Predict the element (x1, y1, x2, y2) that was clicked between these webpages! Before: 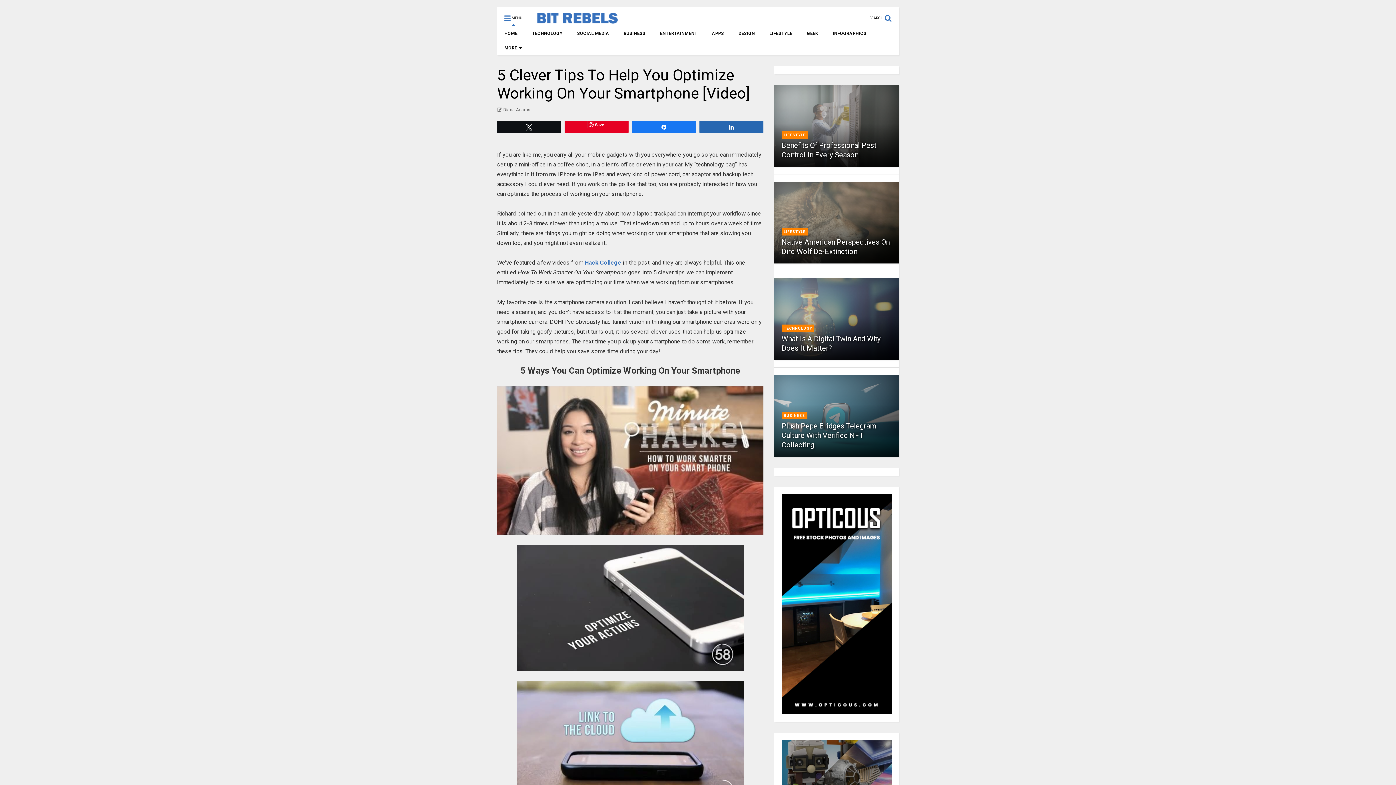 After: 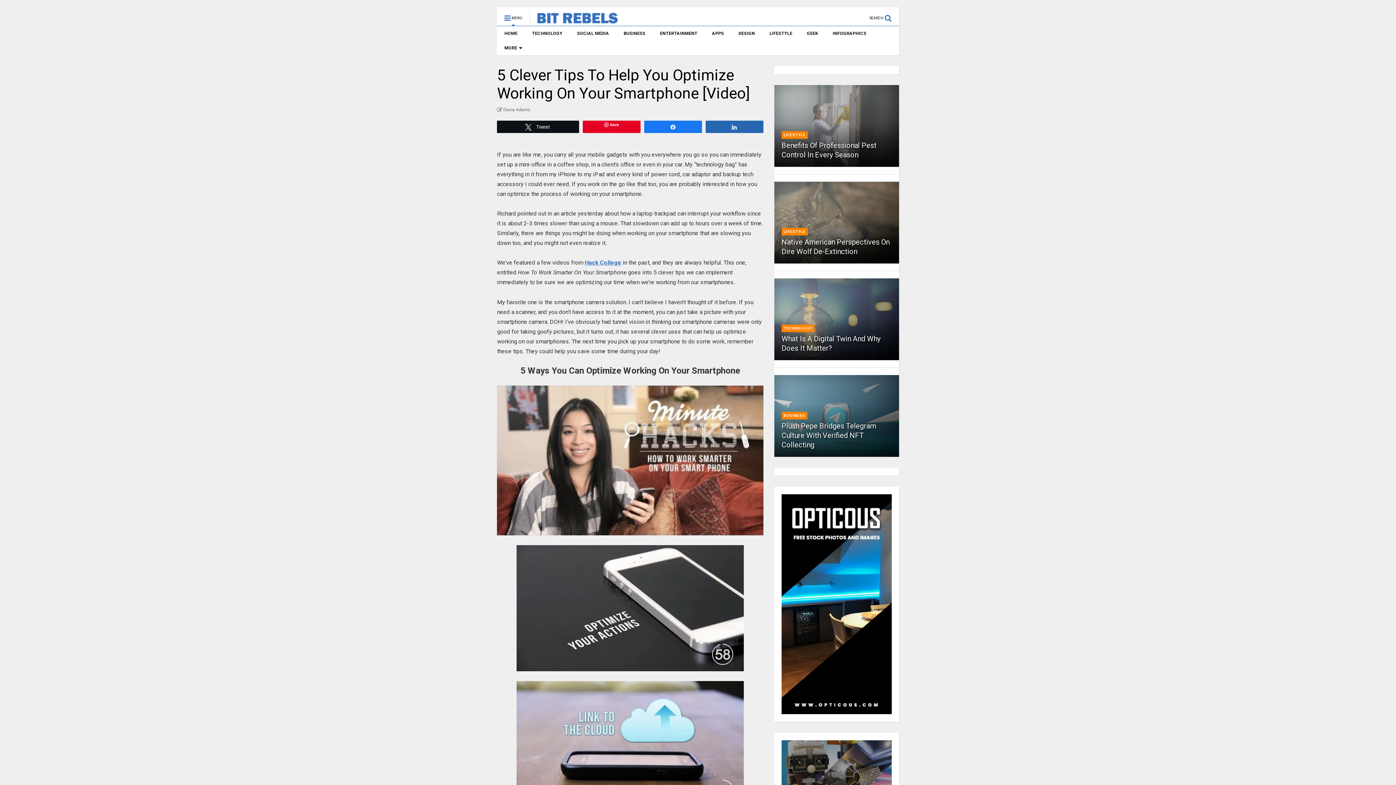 Action: bbox: (497, 121, 560, 132) label: Tweet